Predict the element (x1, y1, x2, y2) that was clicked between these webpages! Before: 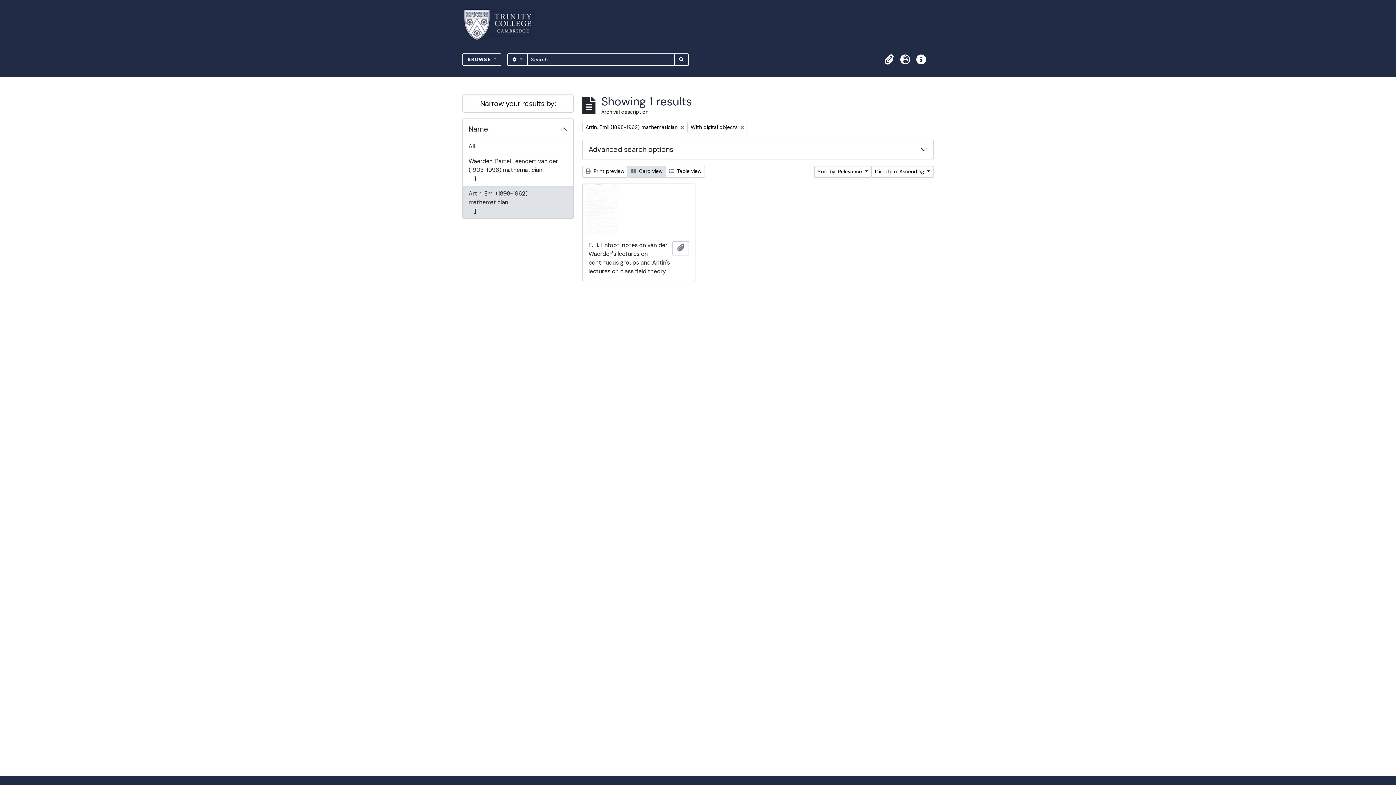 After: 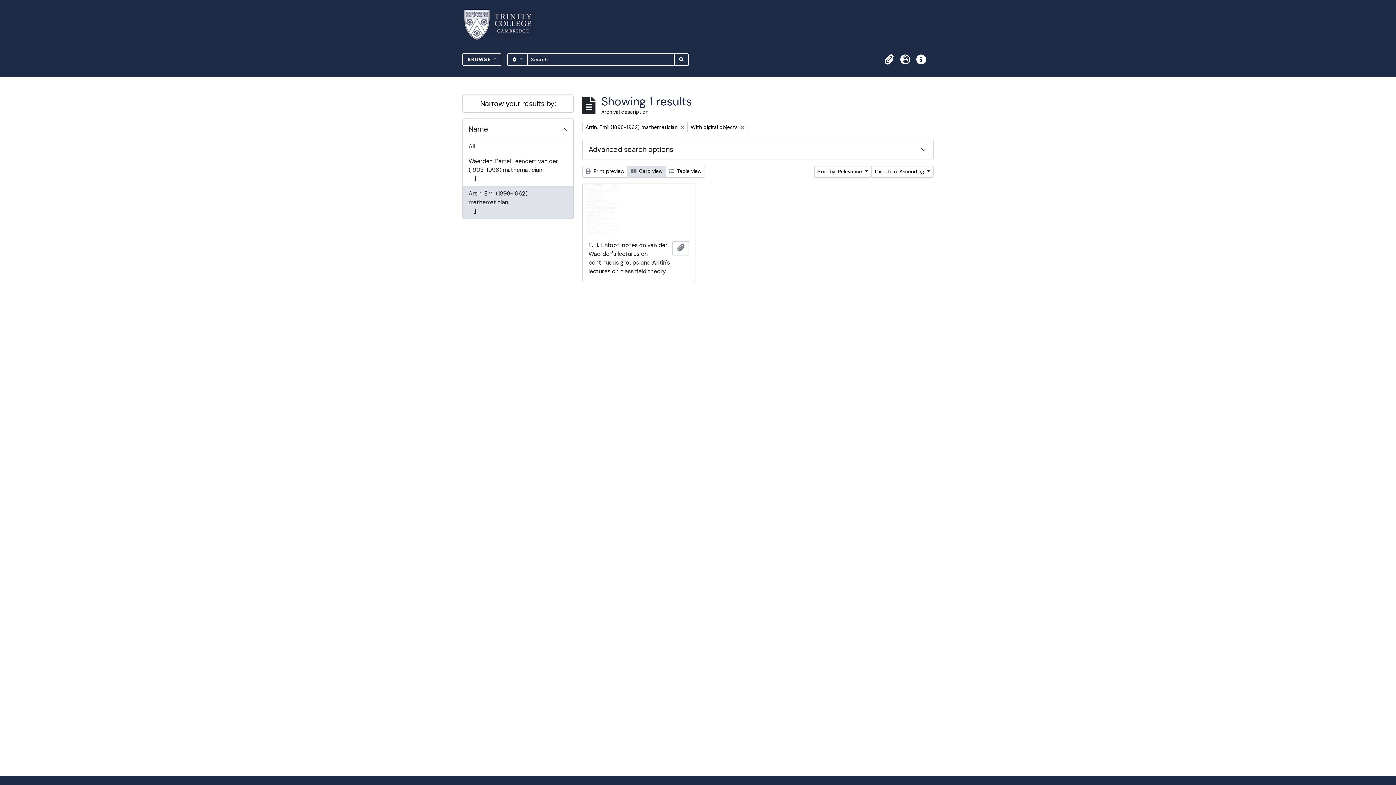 Action: label: Artin, Emil (1898-1962) mathematician
, 1 results
1 bbox: (462, 186, 573, 218)